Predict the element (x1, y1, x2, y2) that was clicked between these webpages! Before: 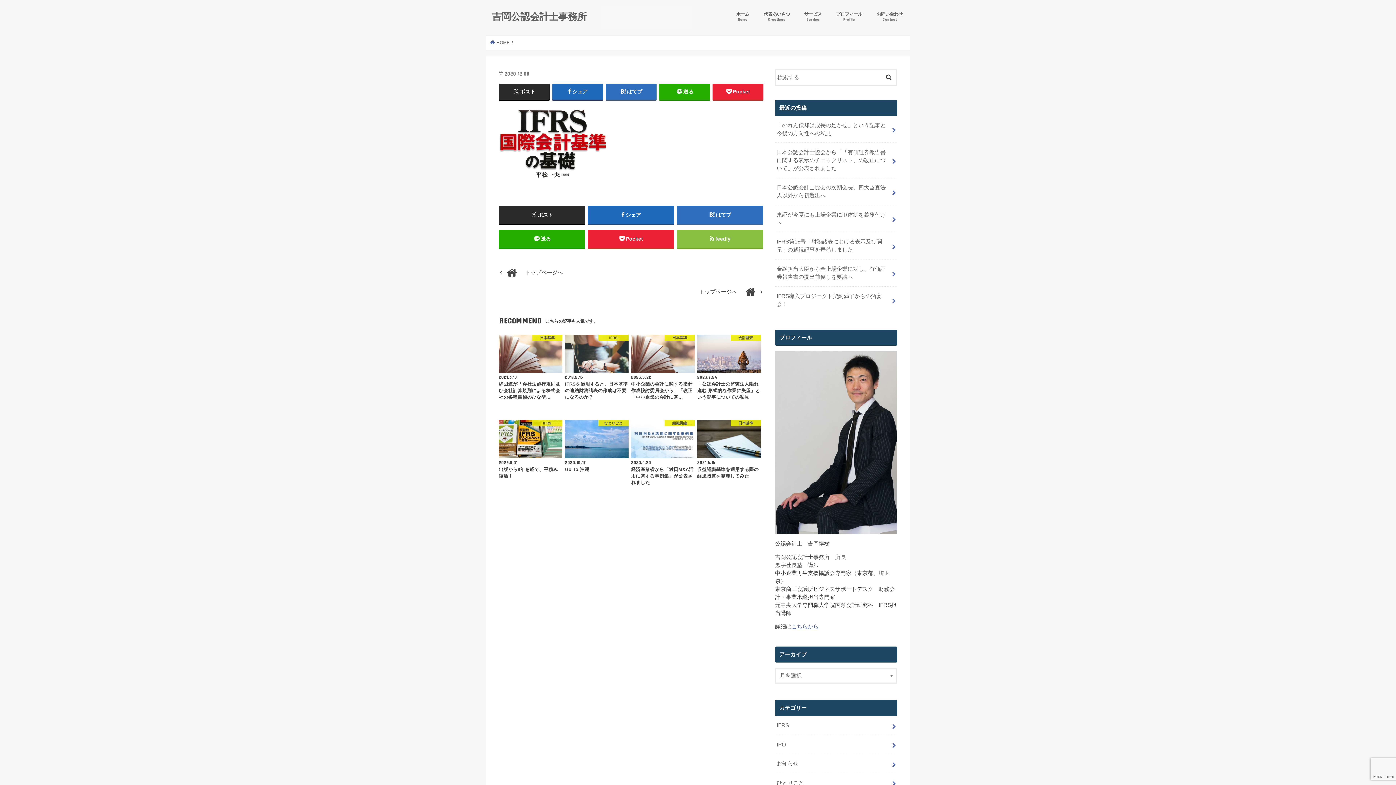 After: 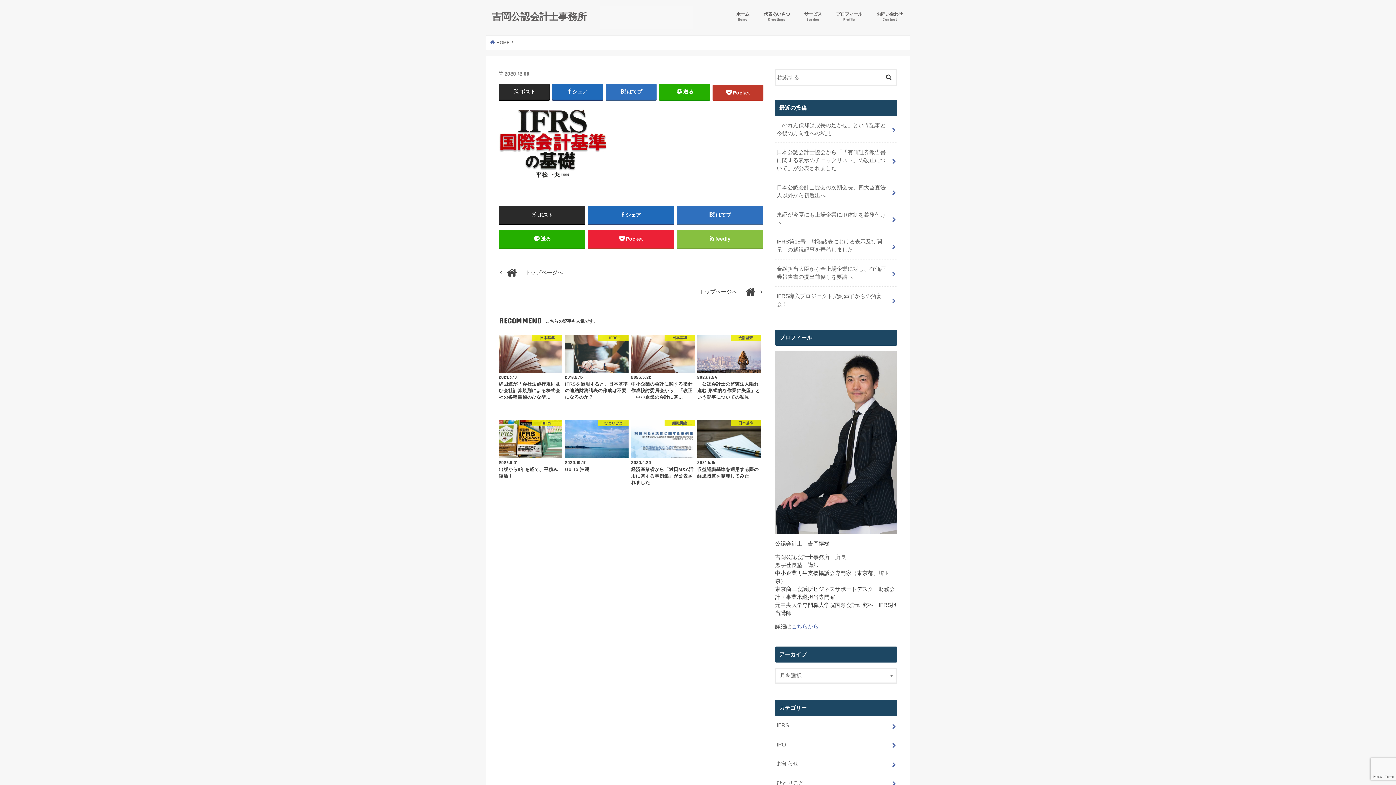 Action: label: Pocket bbox: (712, 83, 763, 99)